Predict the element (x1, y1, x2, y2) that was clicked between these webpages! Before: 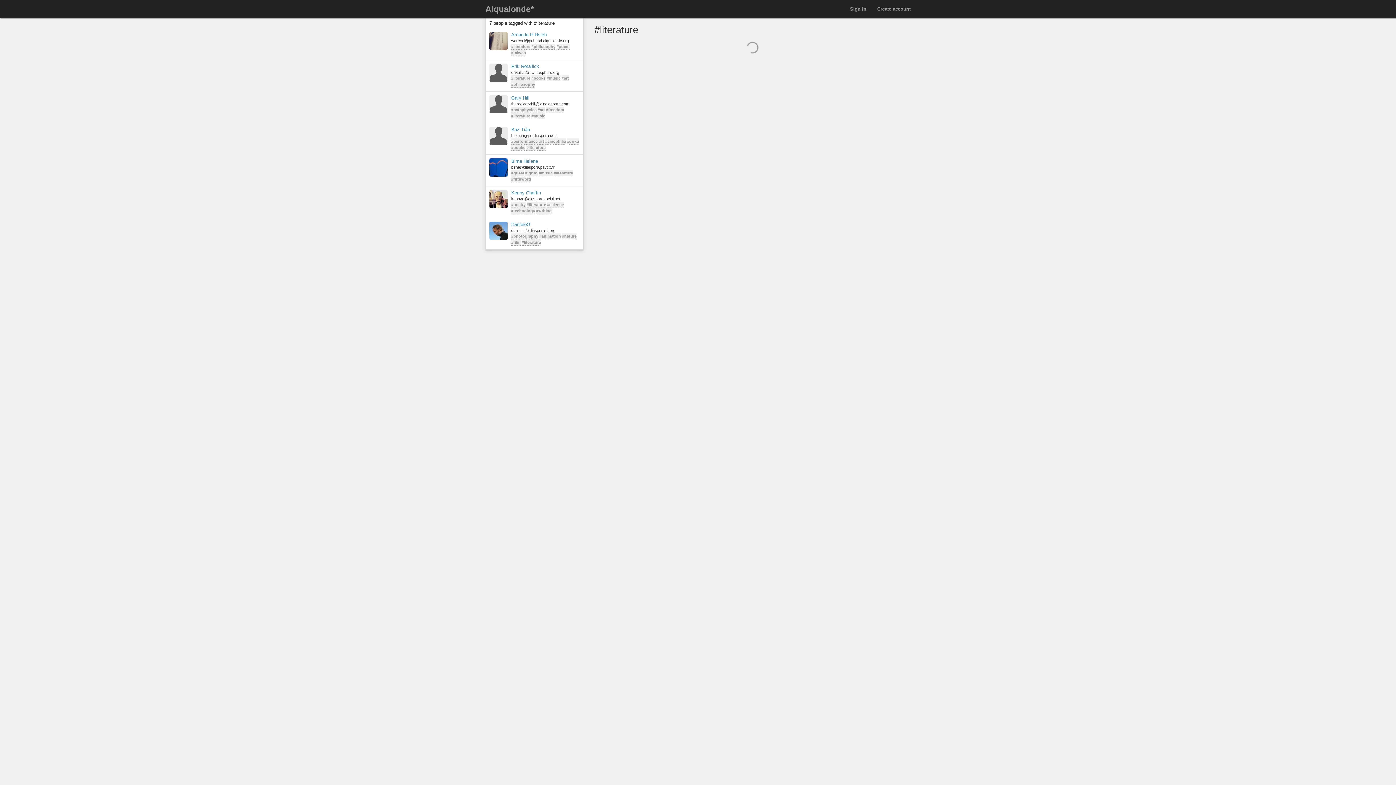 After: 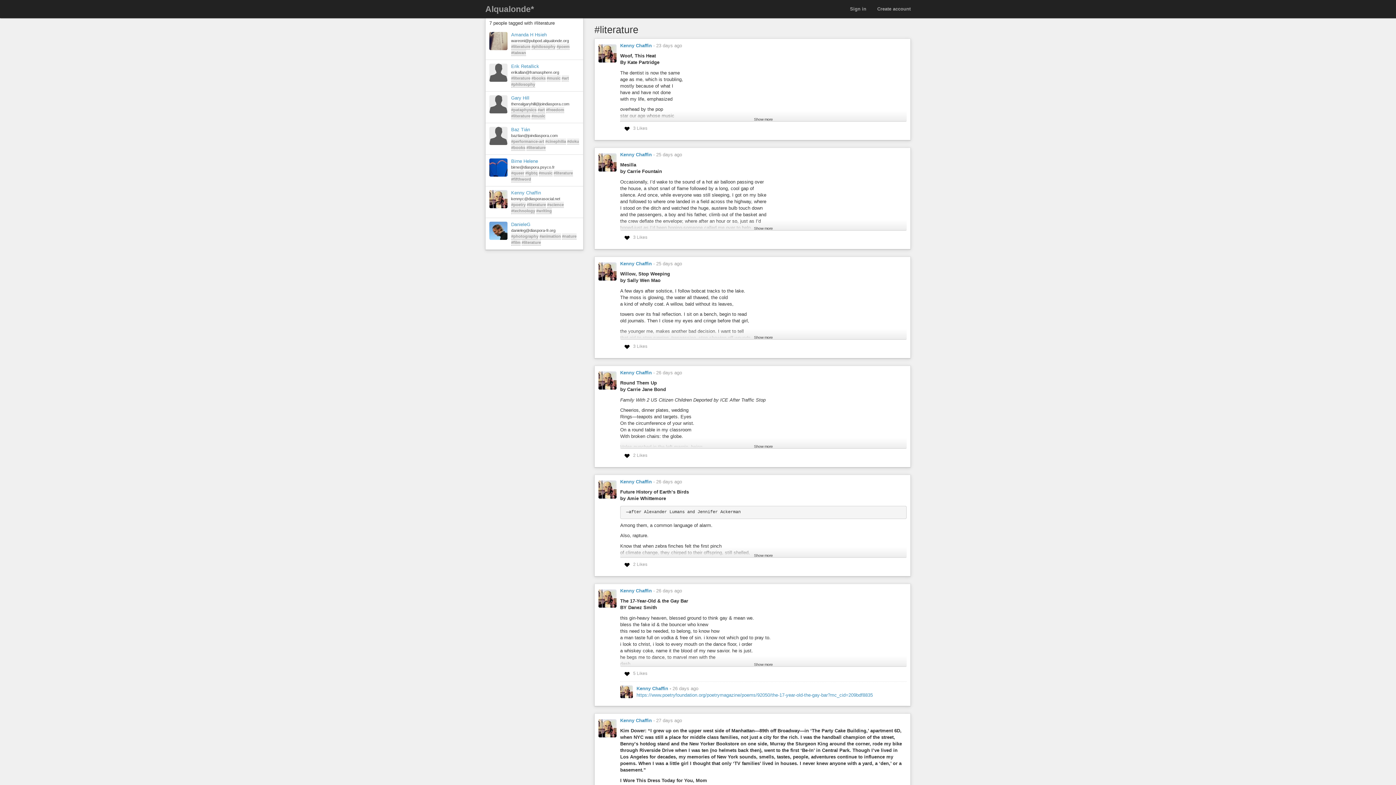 Action: bbox: (526, 144, 545, 150) label: #literature